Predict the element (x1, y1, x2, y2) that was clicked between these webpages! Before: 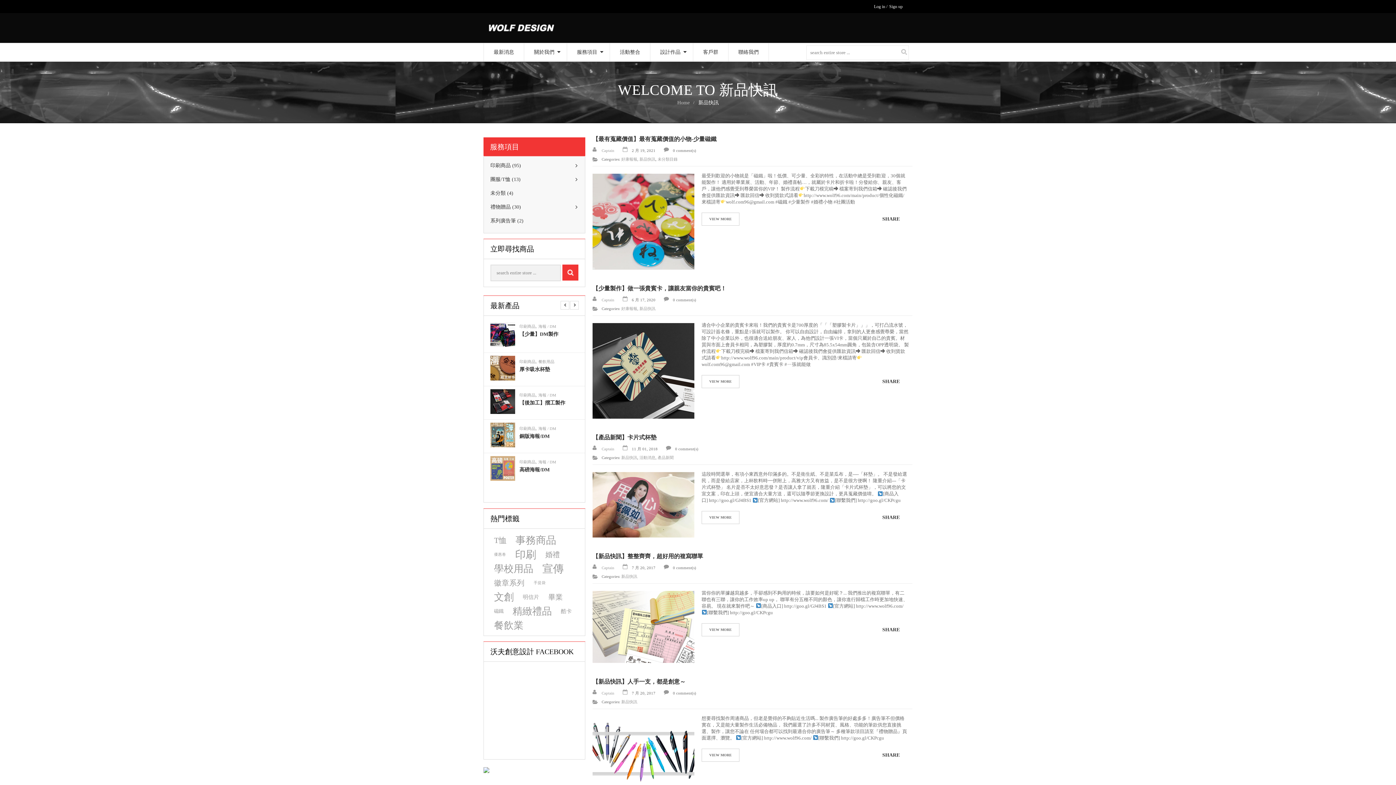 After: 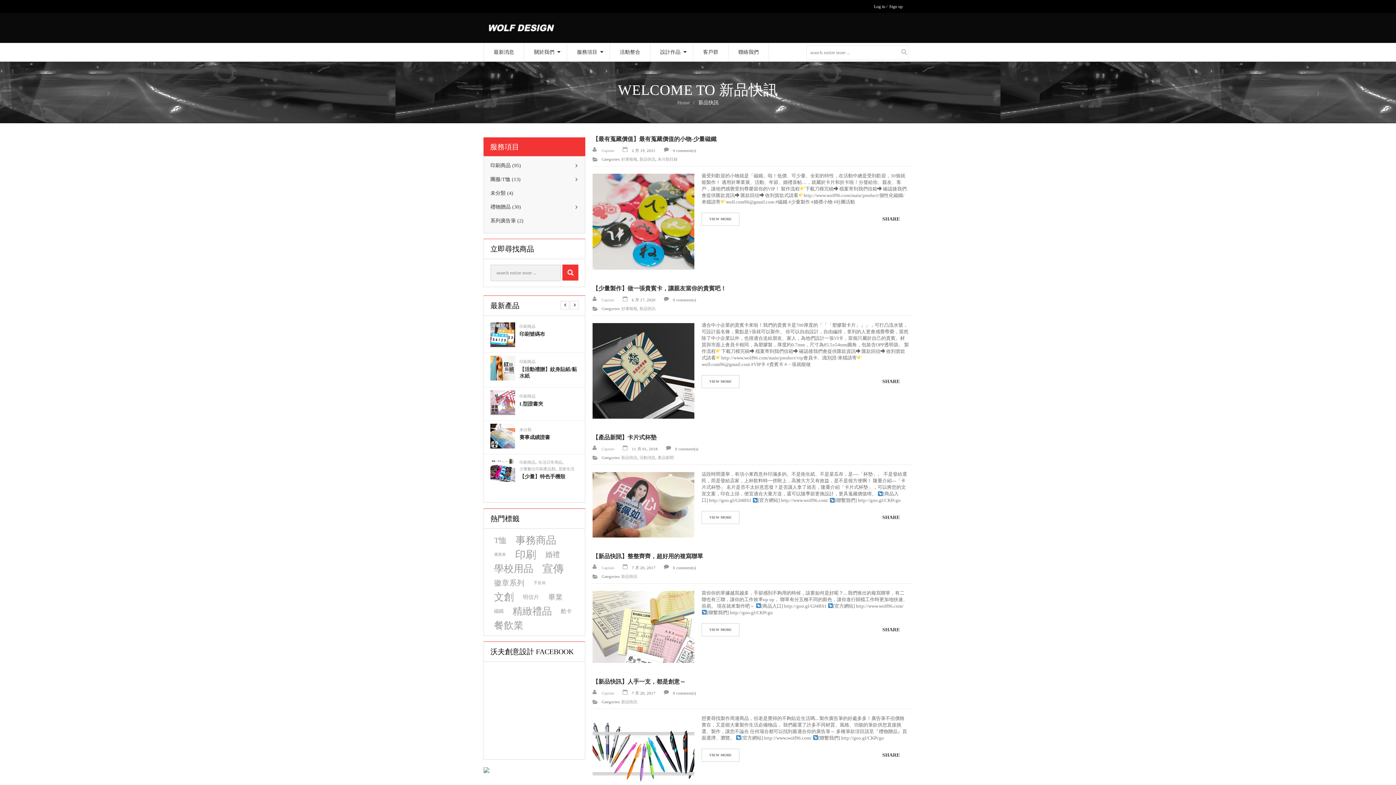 Action: bbox: (483, 769, 489, 774)